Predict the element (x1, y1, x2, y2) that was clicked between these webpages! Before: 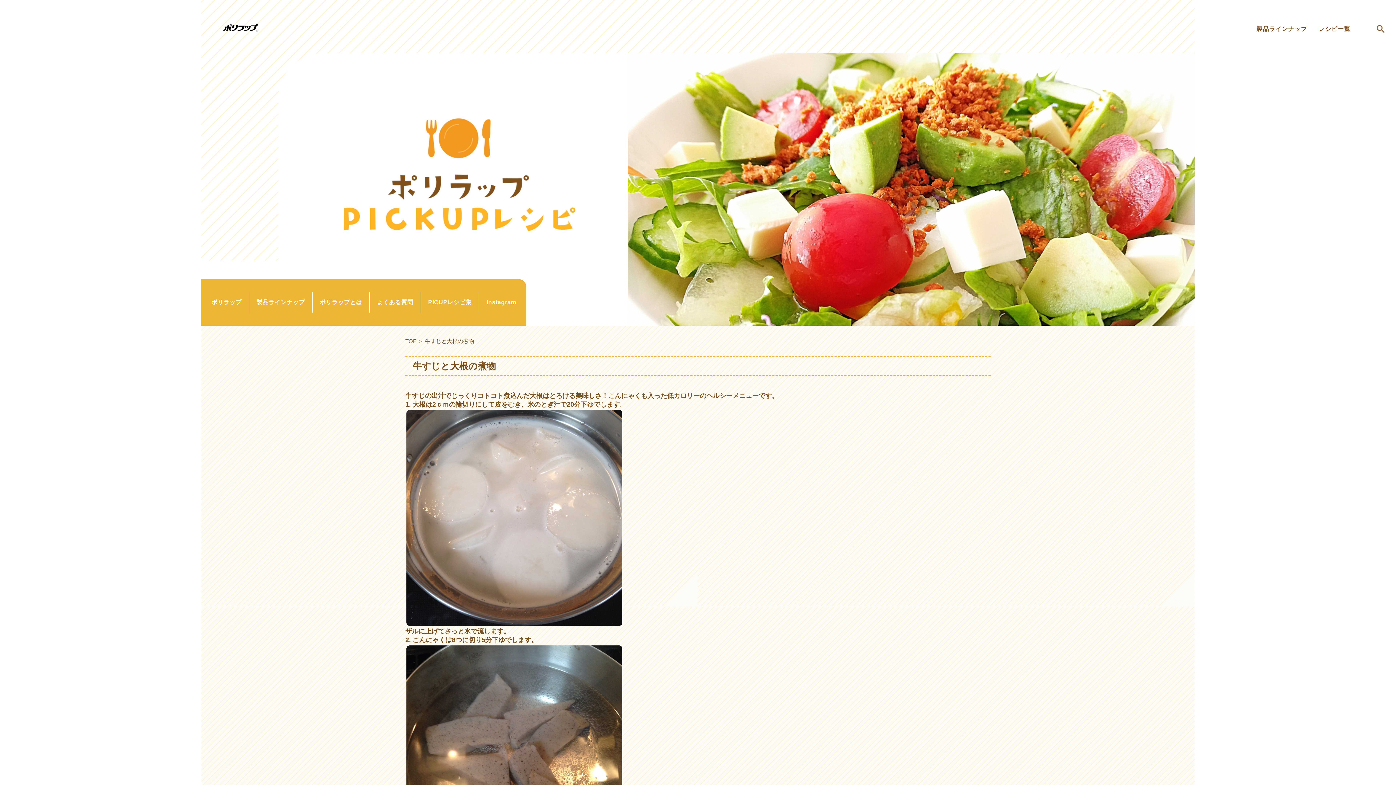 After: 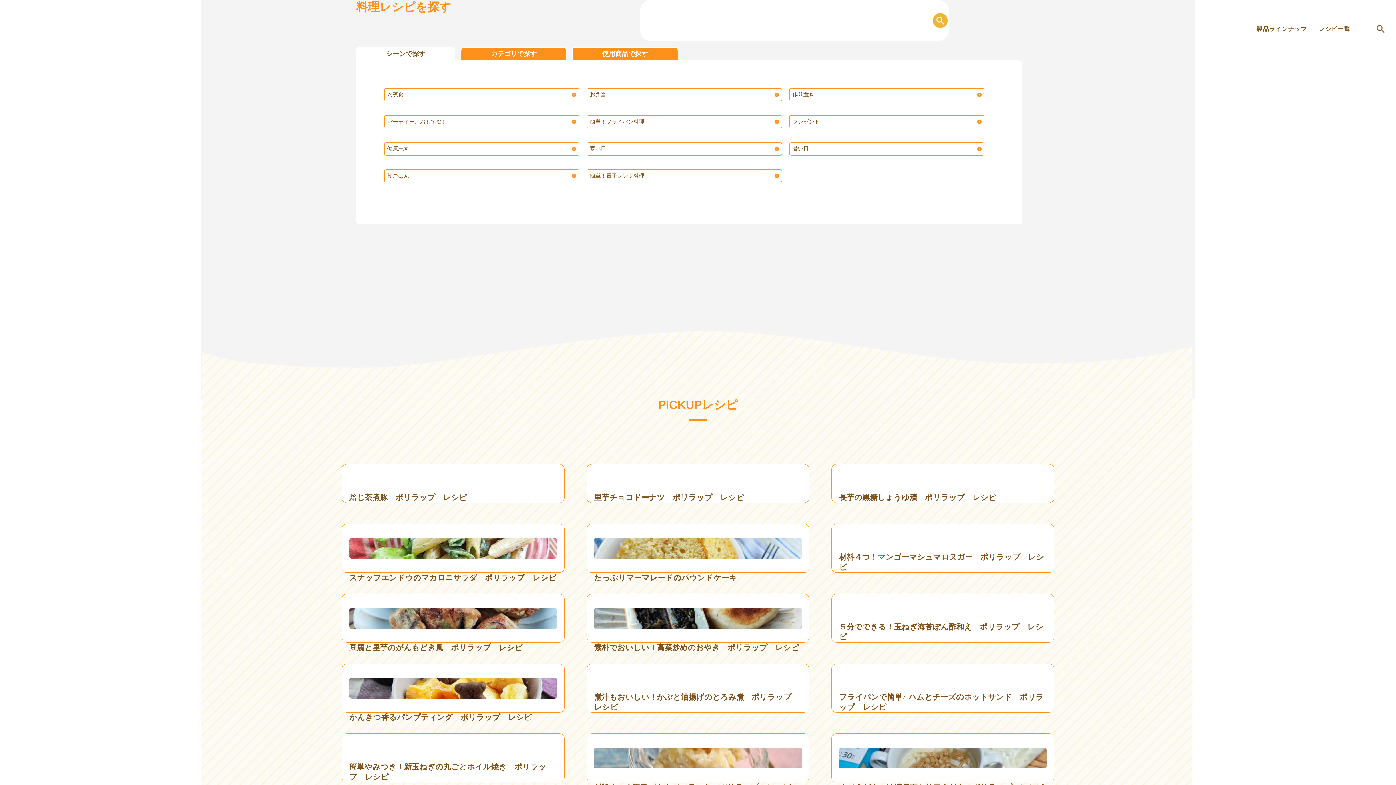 Action: bbox: (1377, 25, 1385, 33)